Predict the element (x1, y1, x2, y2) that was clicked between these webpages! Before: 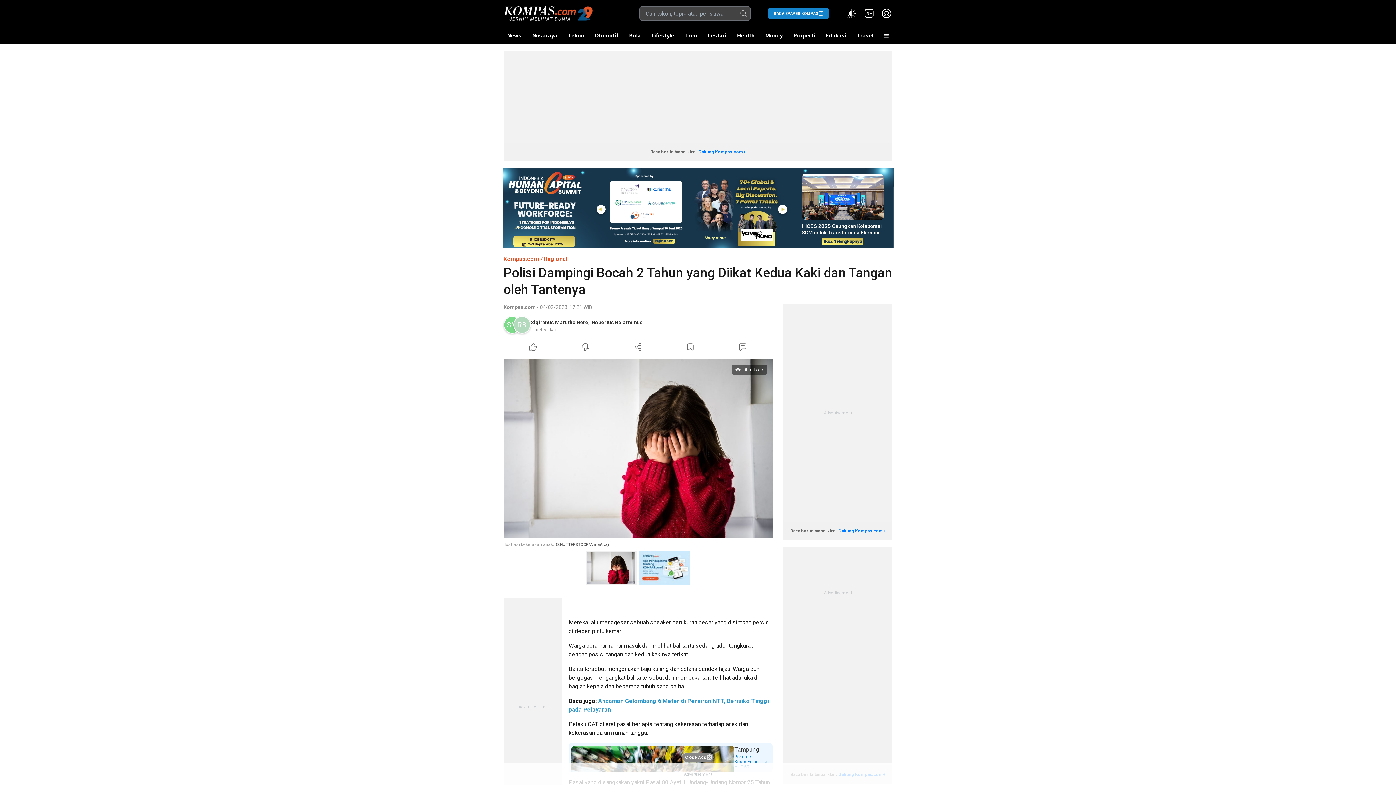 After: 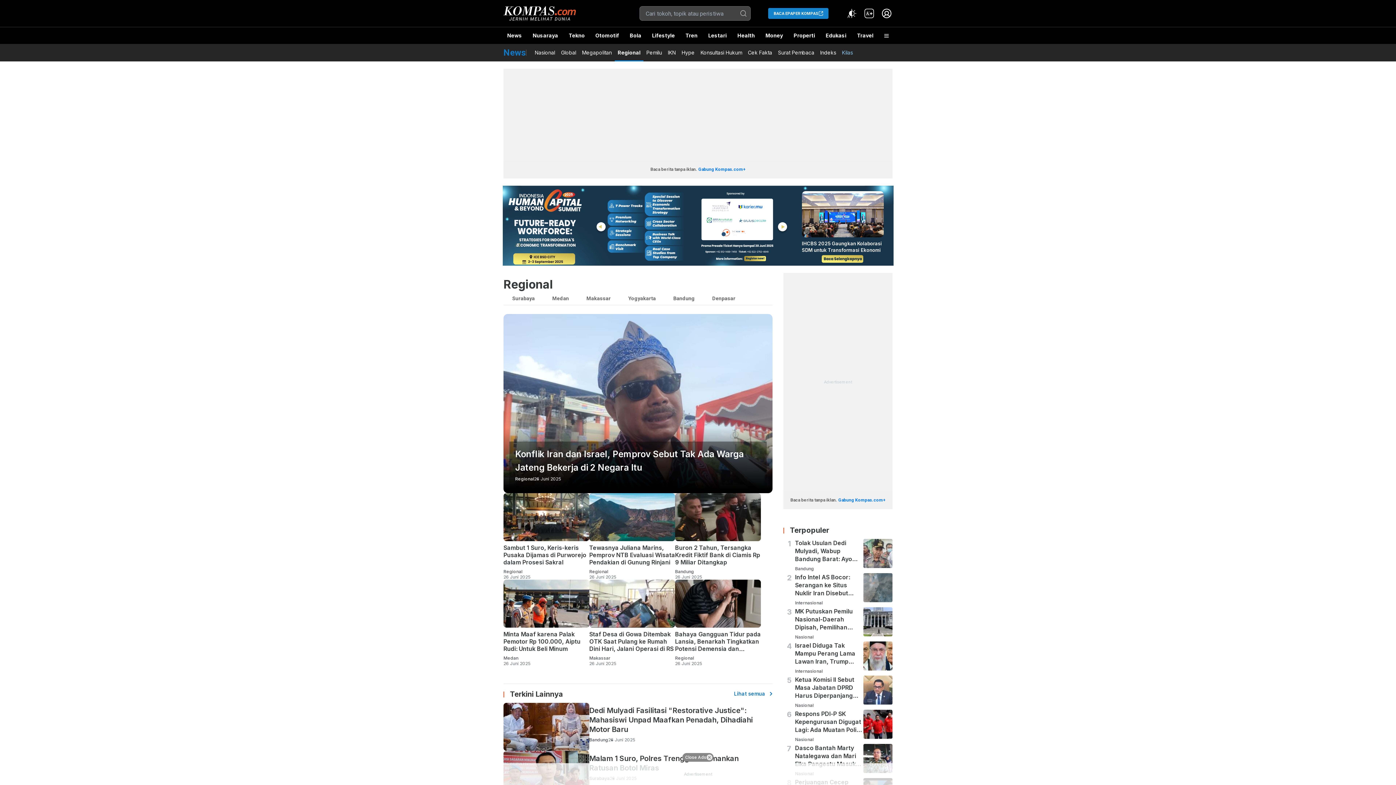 Action: label: Regional bbox: (544, 255, 567, 262)